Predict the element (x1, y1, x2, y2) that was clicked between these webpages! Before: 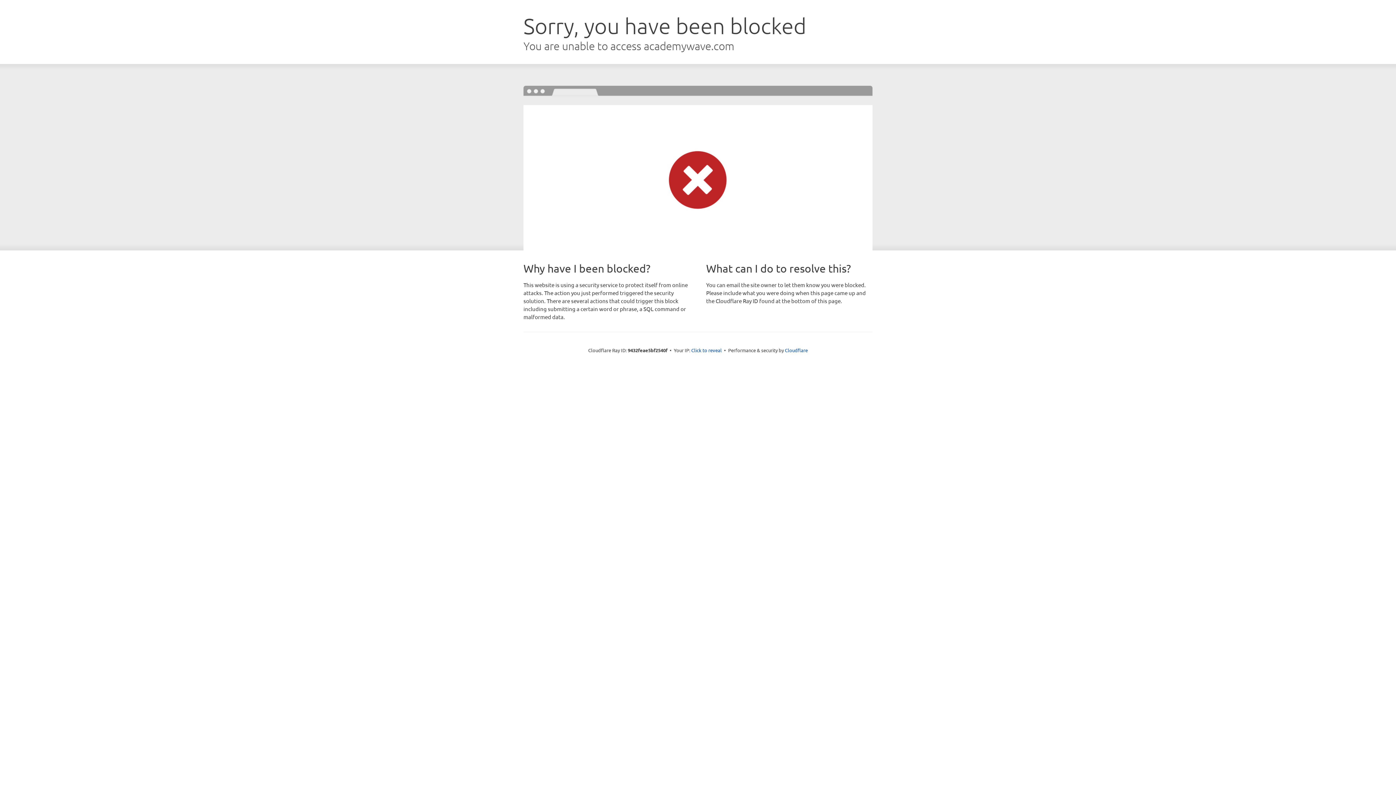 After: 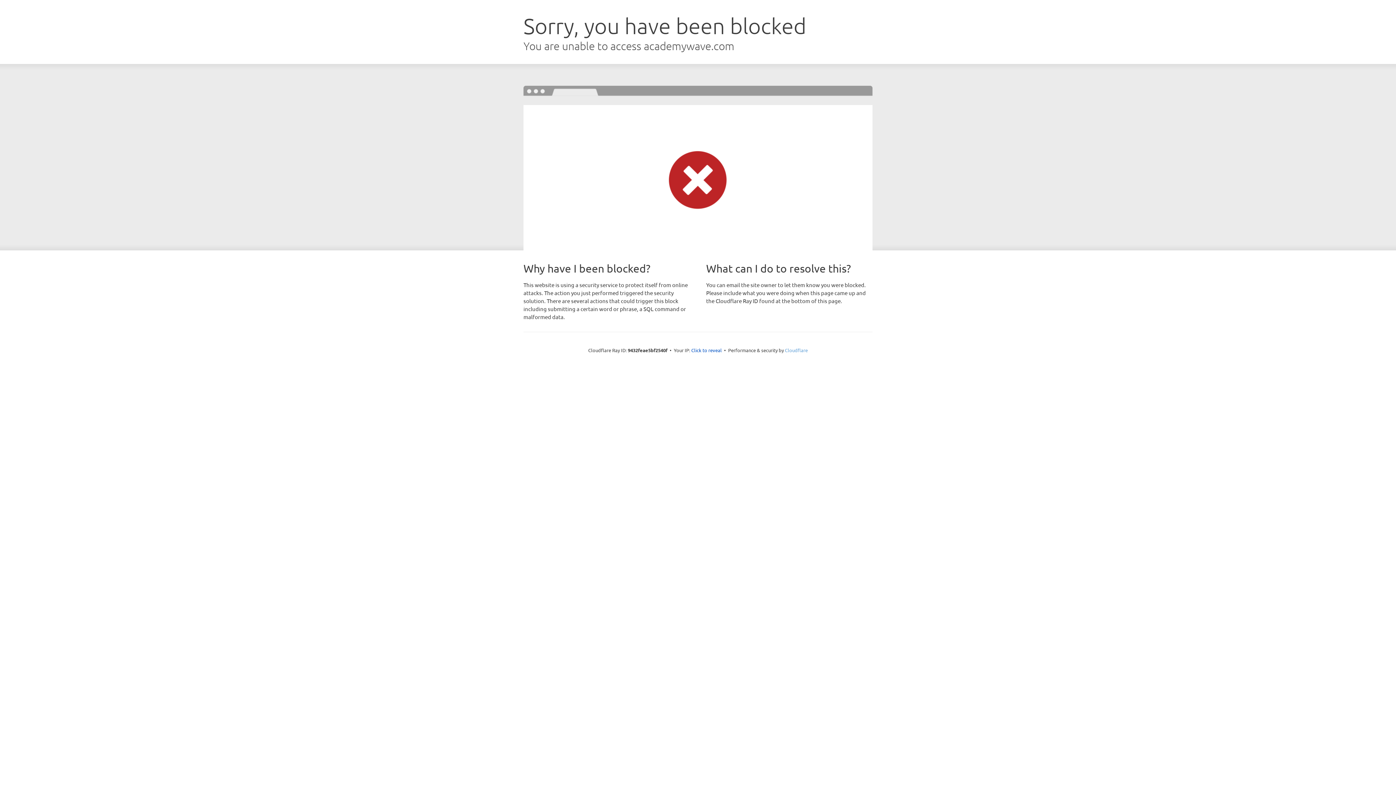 Action: bbox: (785, 347, 808, 353) label: Cloudflare